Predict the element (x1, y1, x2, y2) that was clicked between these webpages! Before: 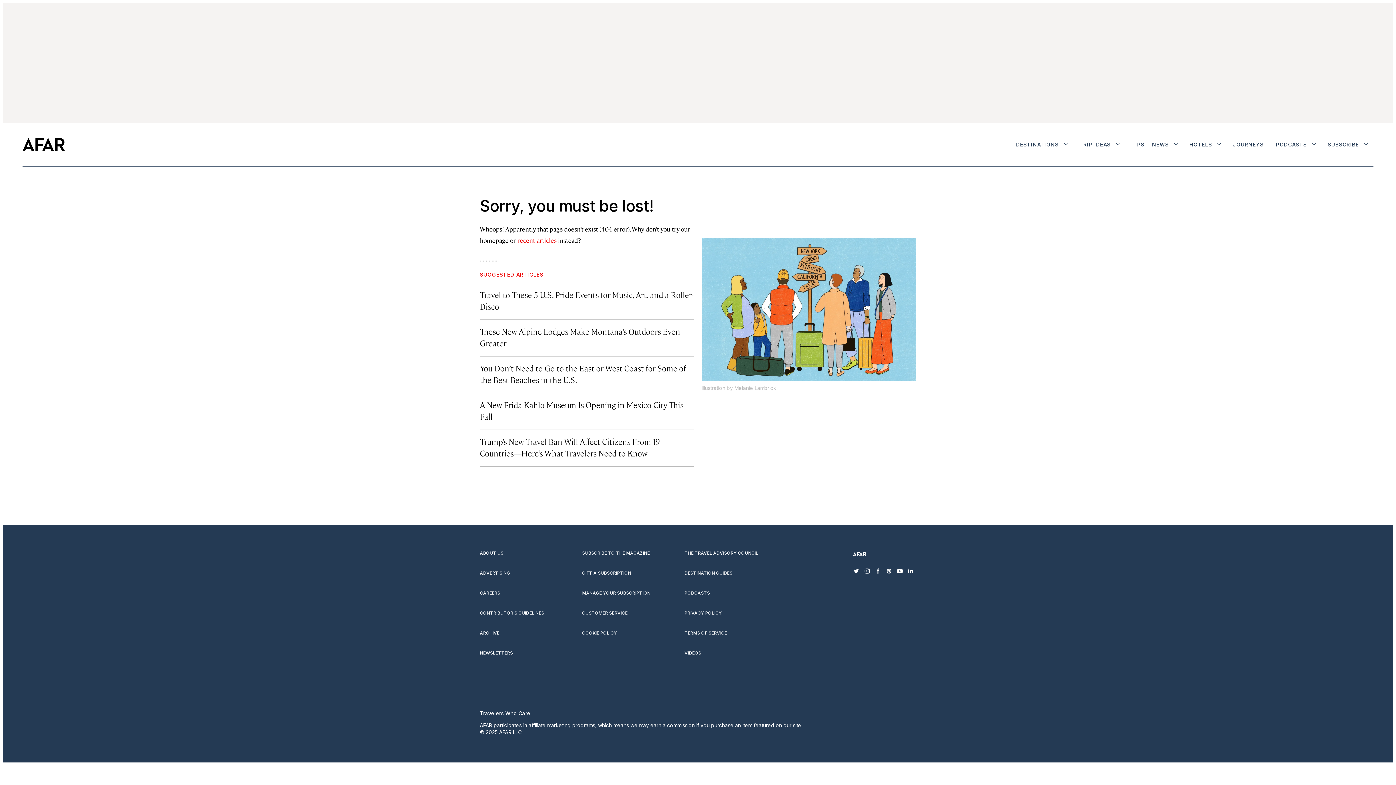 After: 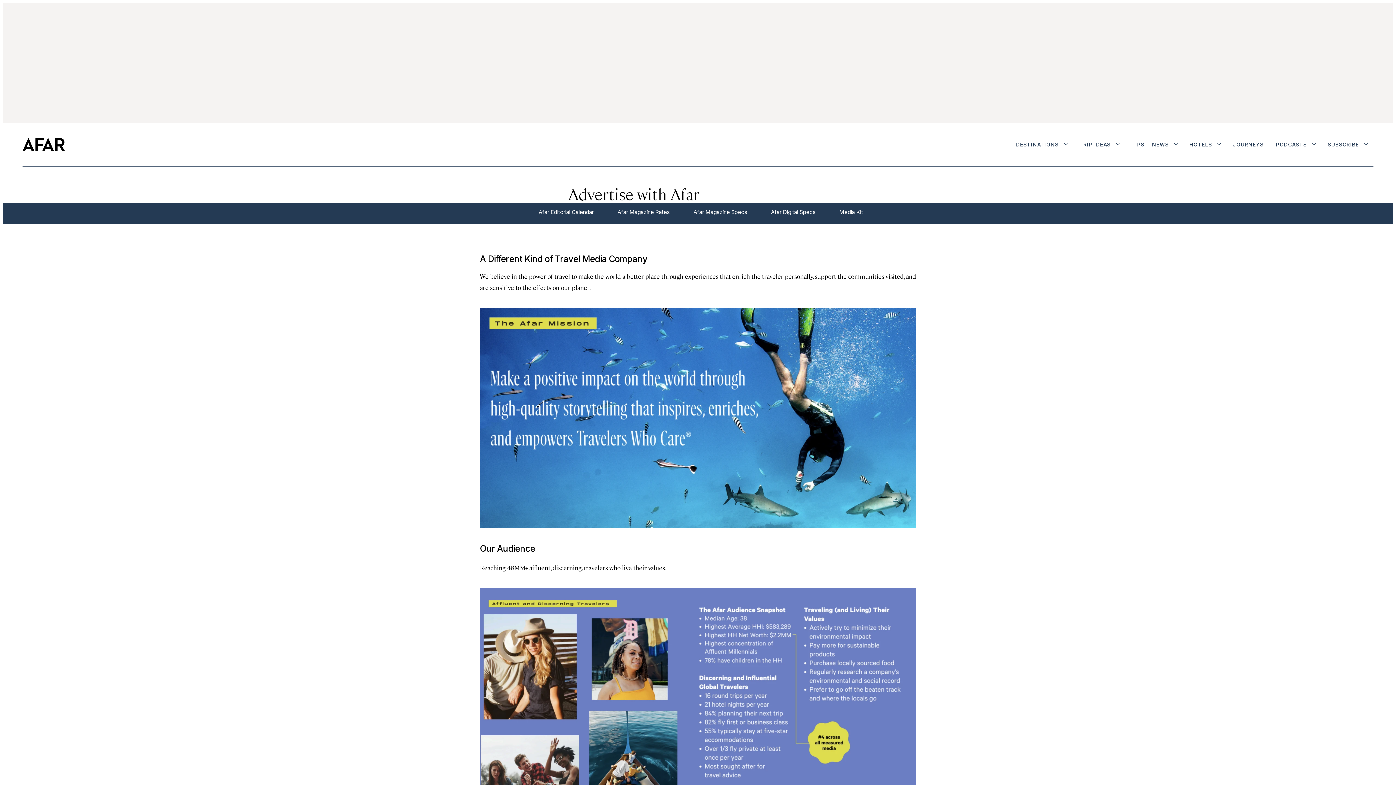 Action: bbox: (480, 570, 573, 576) label: ADVERTISING